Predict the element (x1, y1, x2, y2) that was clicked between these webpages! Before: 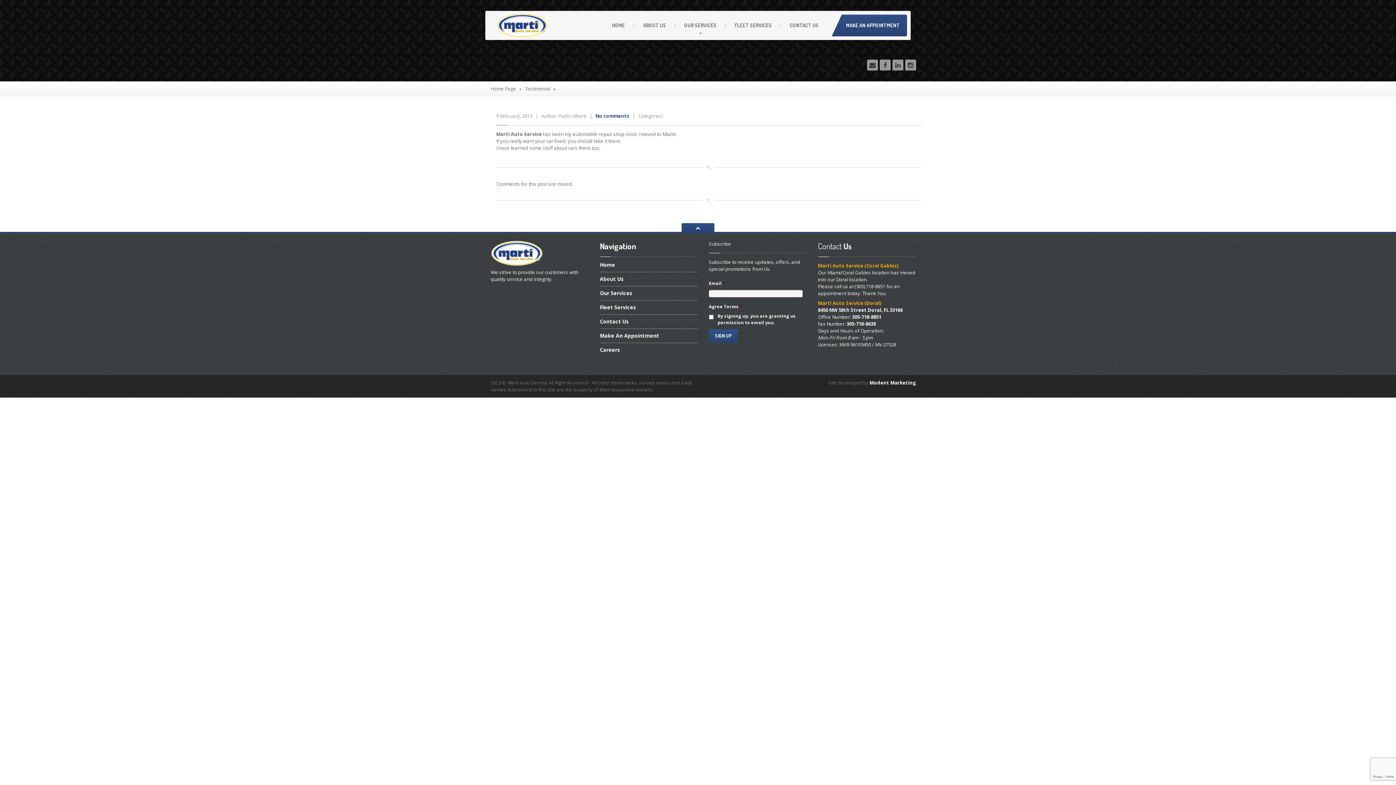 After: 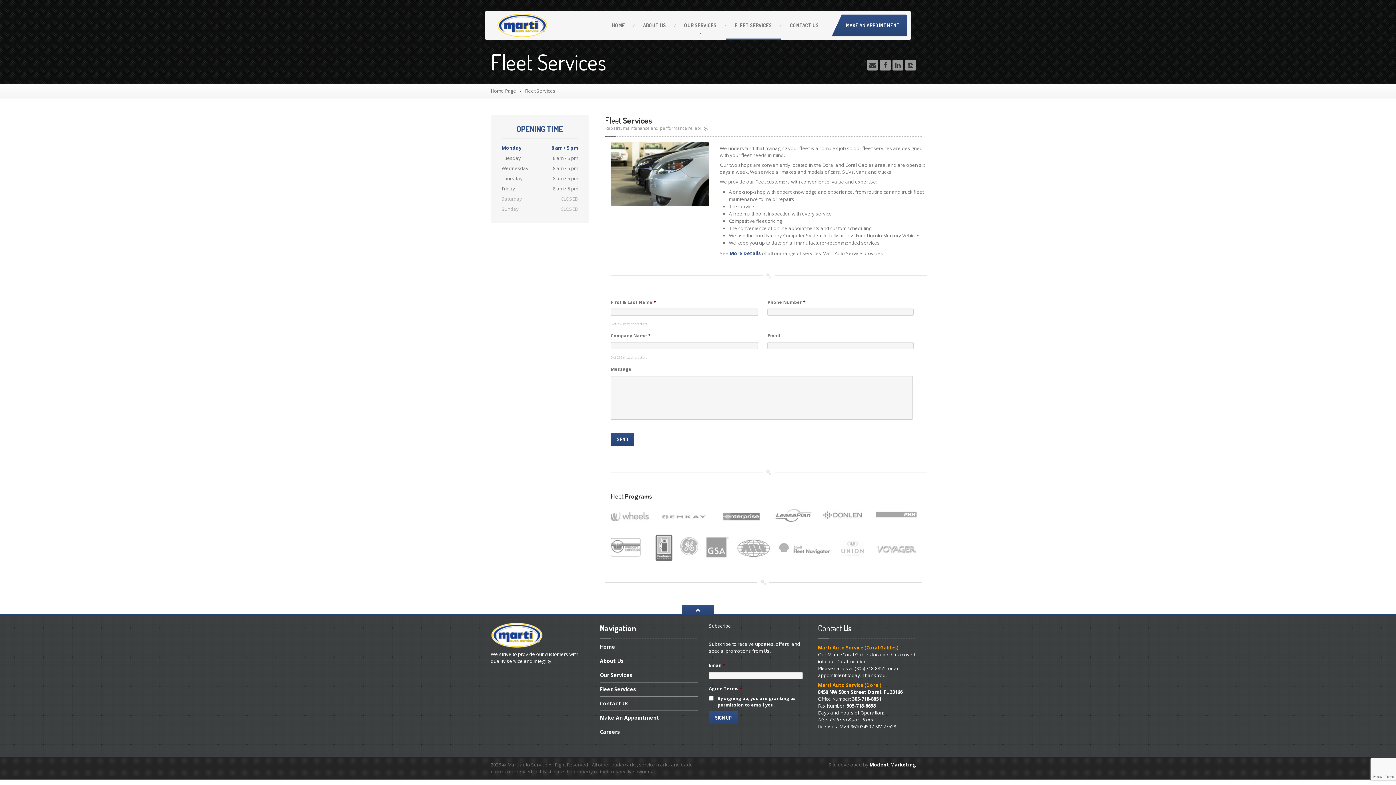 Action: label: FLEET SERVICES bbox: (725, 10, 781, 40)